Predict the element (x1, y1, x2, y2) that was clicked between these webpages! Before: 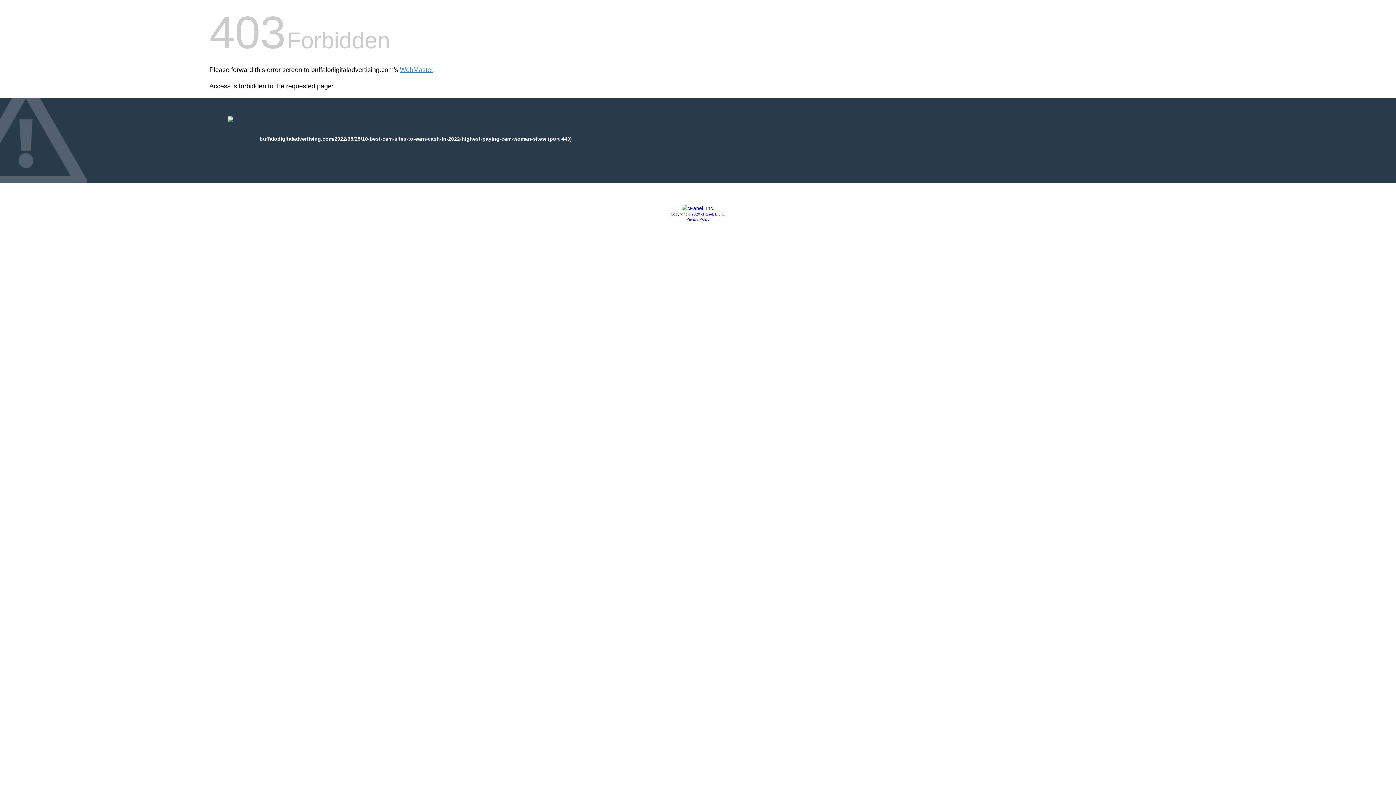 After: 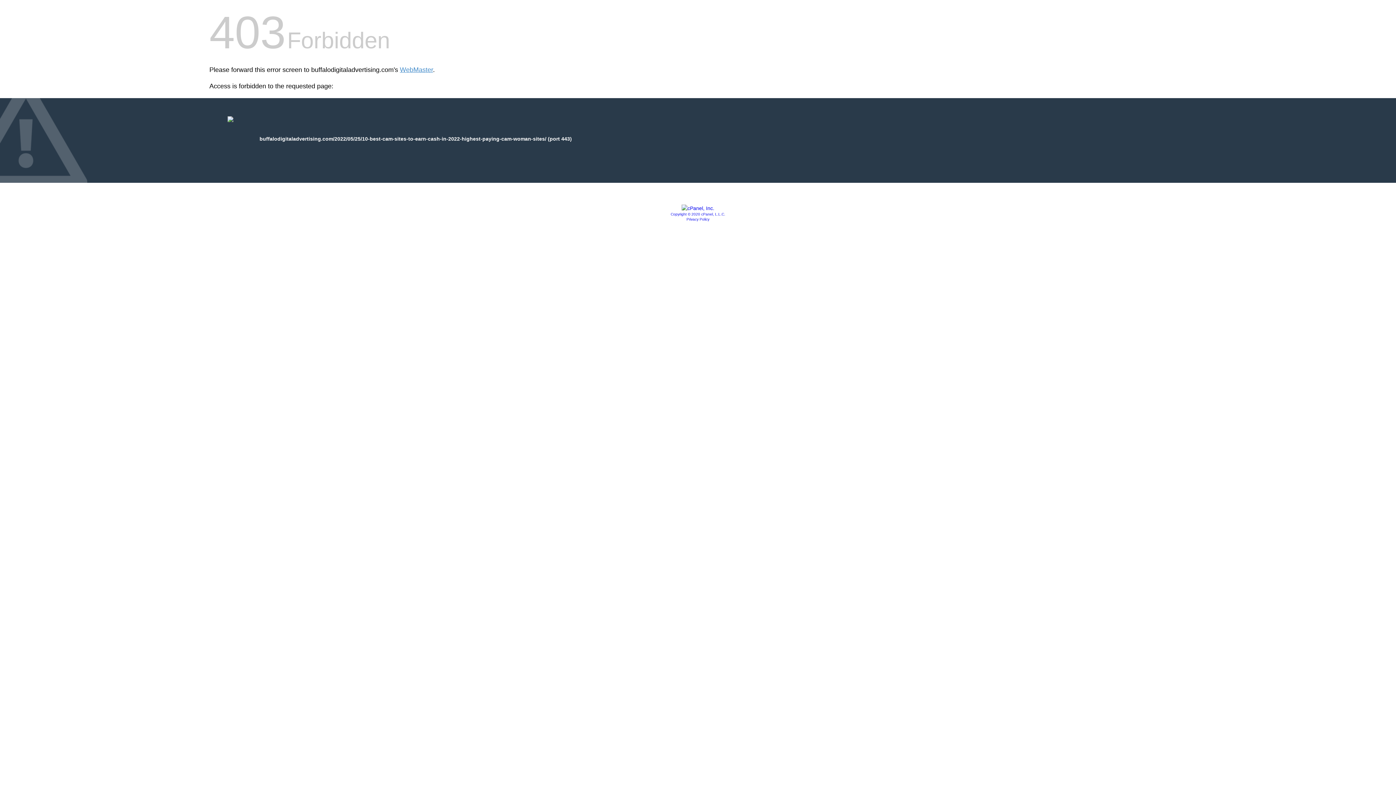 Action: label: Privacy Policy bbox: (686, 217, 709, 221)